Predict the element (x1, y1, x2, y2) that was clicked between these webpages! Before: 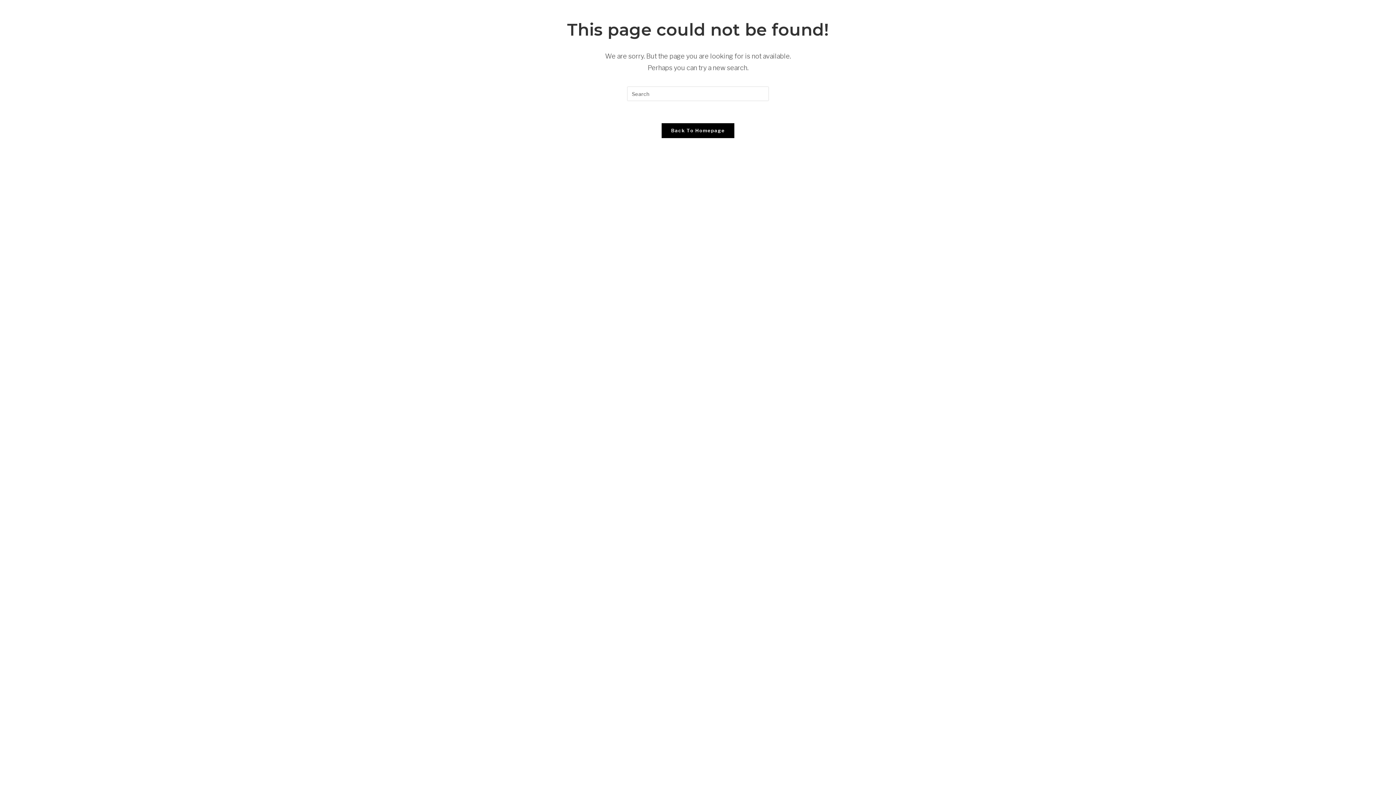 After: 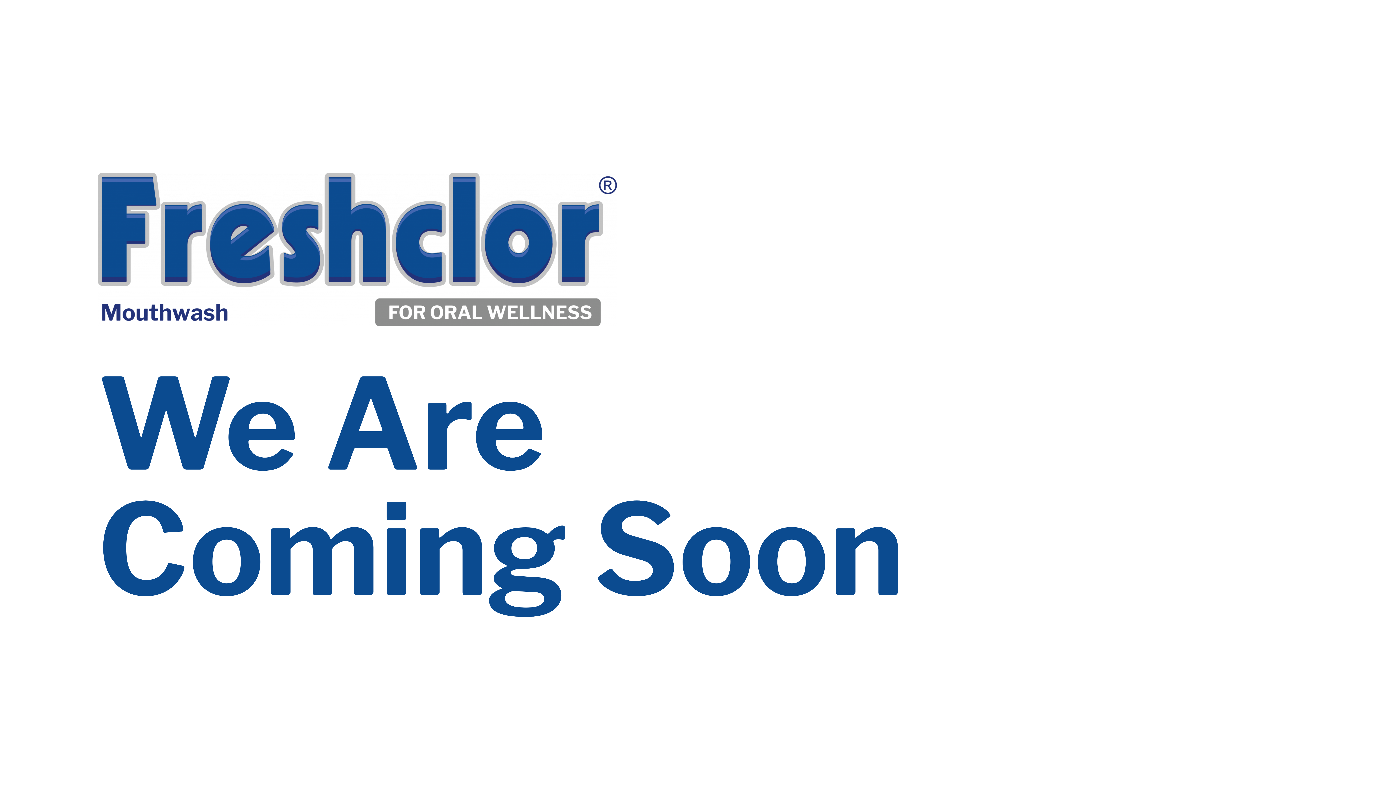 Action: label: Back To Homepage bbox: (661, 122, 734, 138)